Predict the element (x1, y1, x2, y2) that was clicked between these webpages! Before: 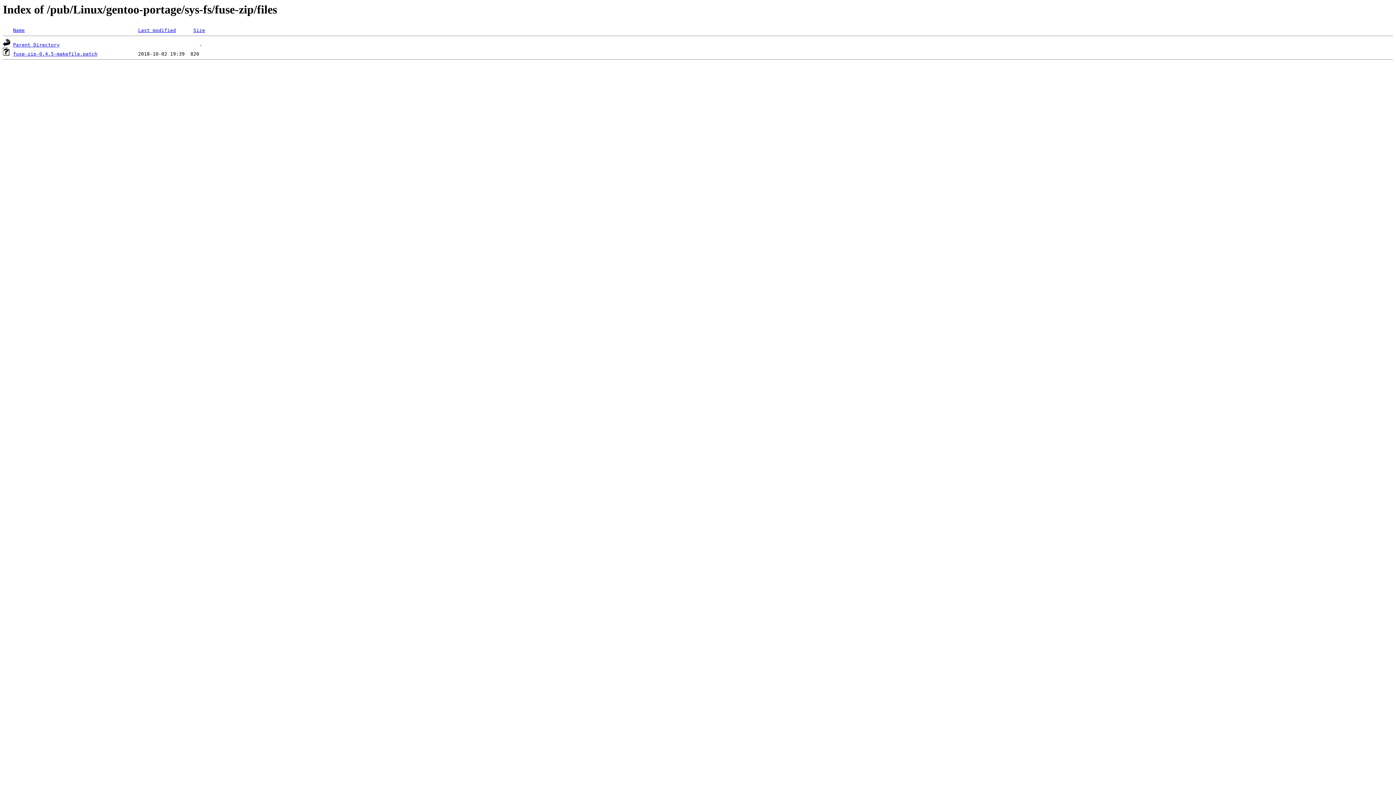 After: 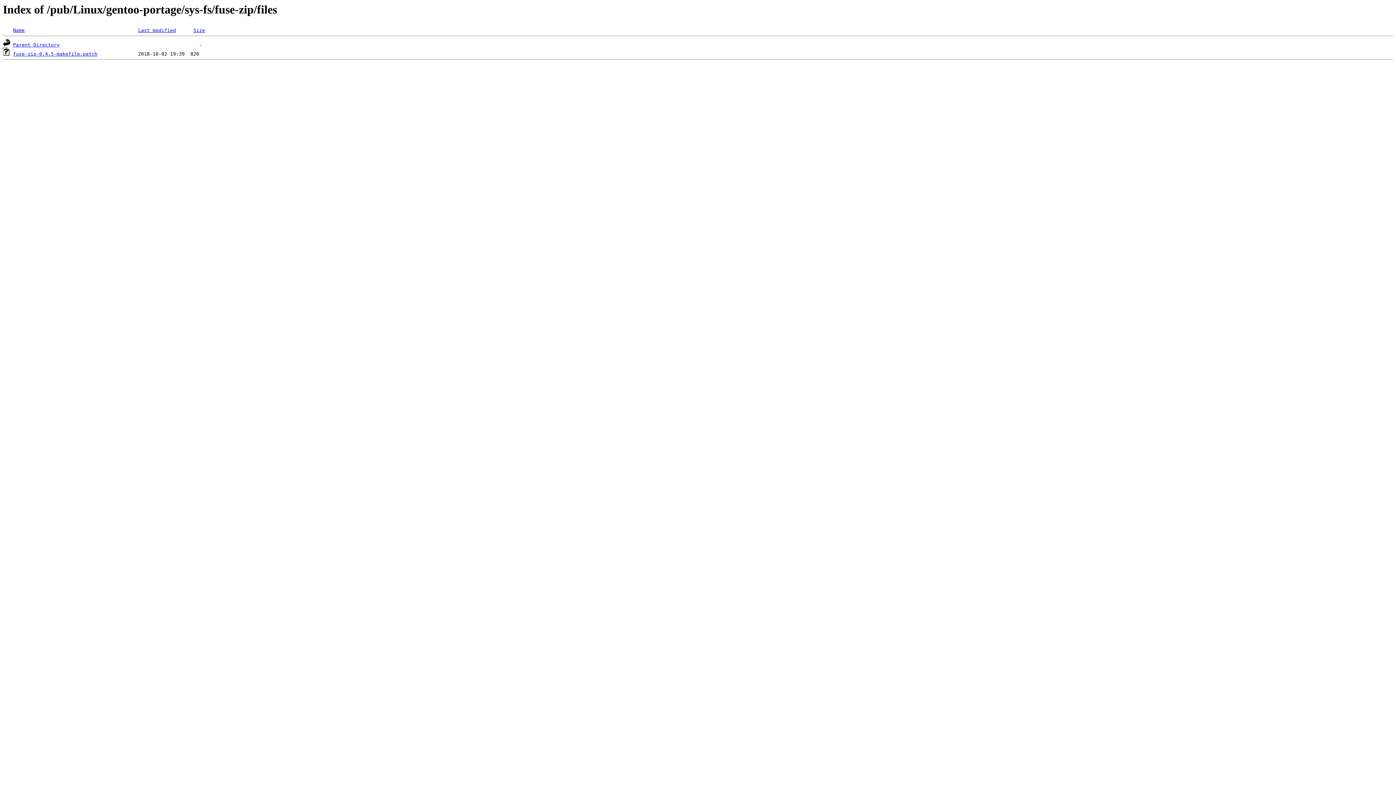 Action: label: Name bbox: (13, 27, 24, 33)